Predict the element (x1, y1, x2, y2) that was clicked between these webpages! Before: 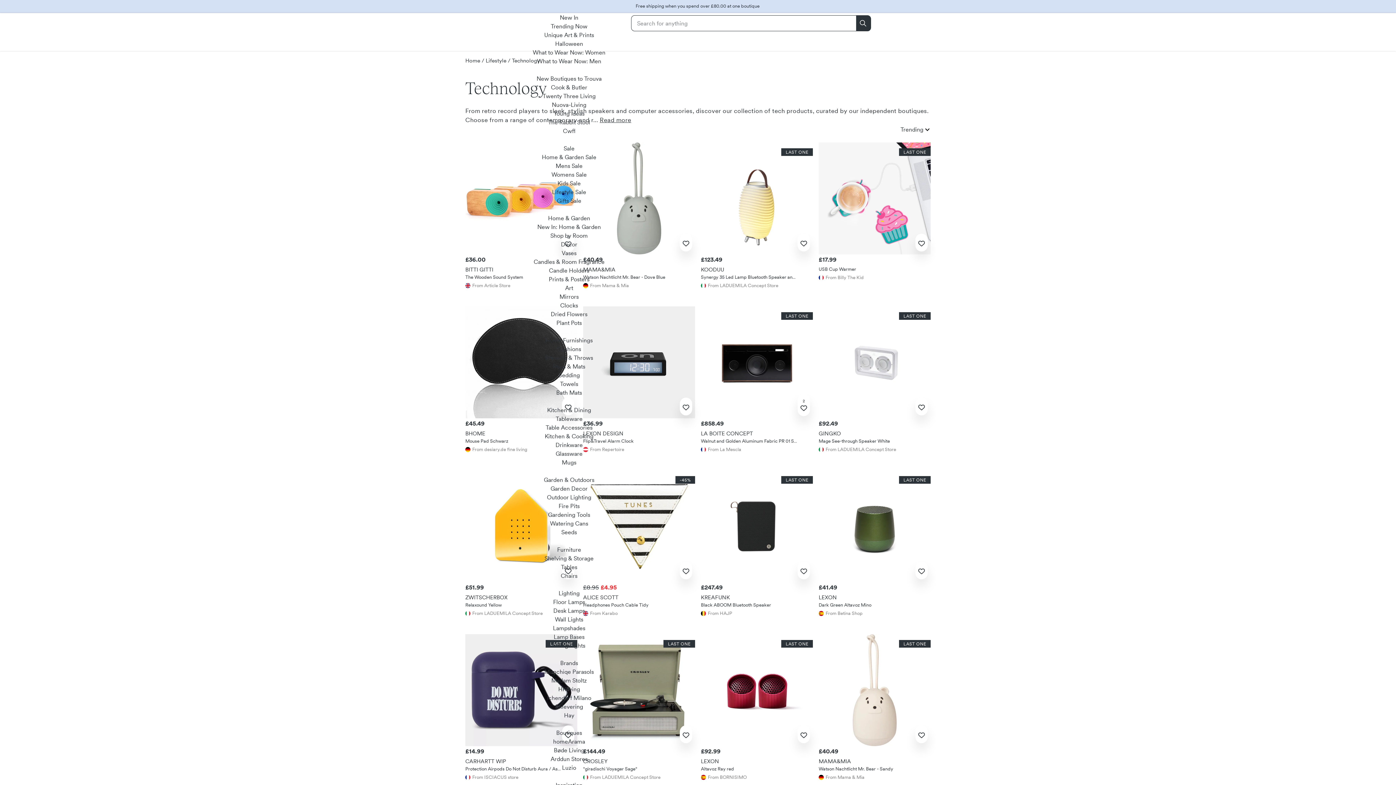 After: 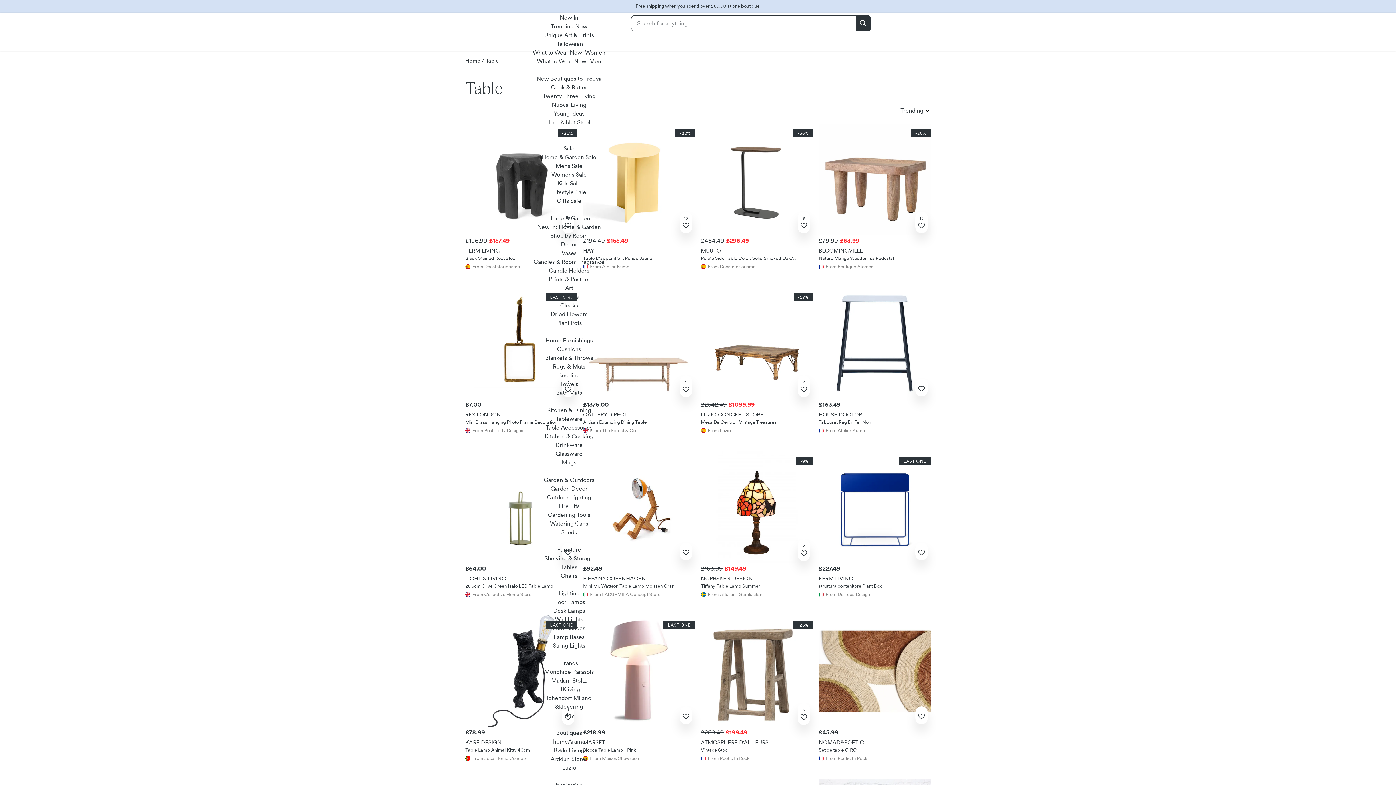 Action: label: Tables bbox: (561, 563, 577, 570)